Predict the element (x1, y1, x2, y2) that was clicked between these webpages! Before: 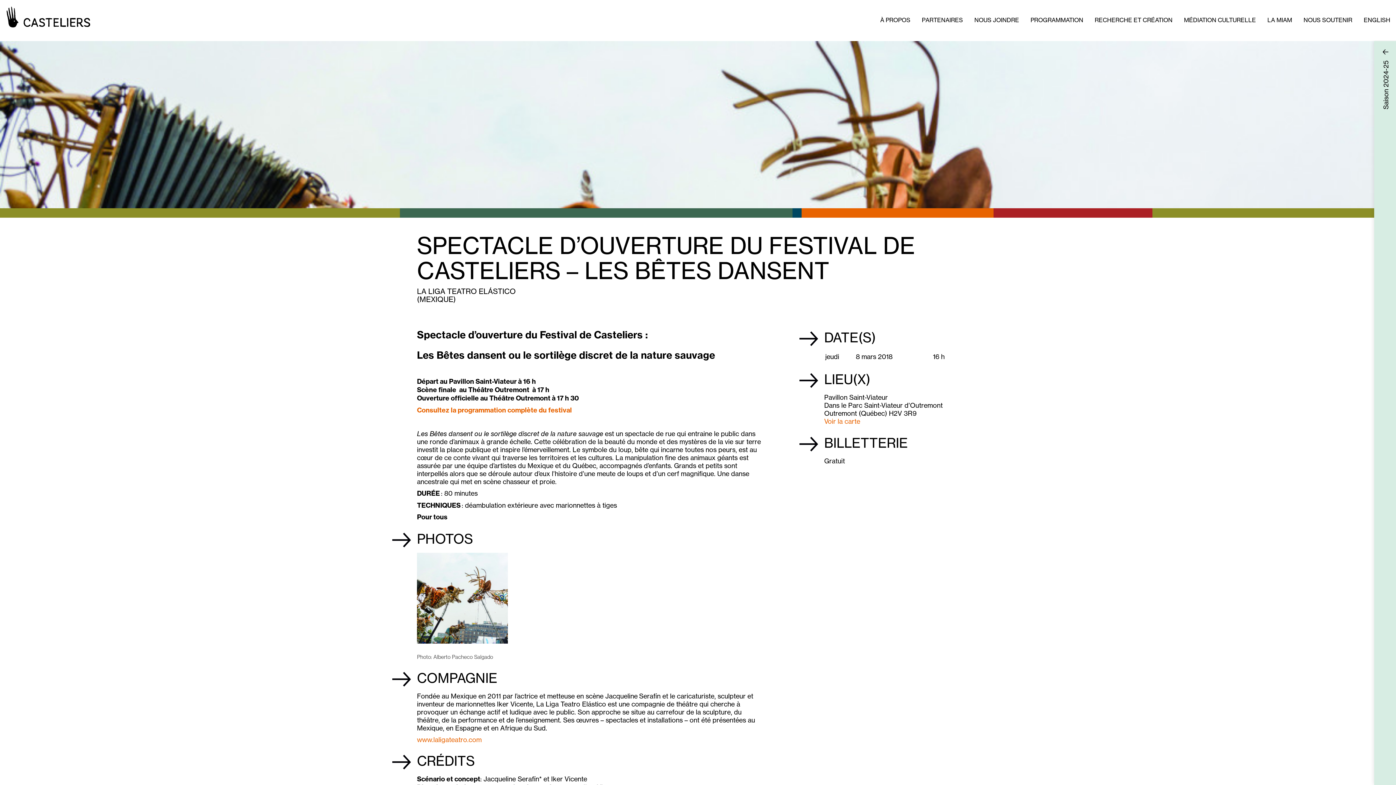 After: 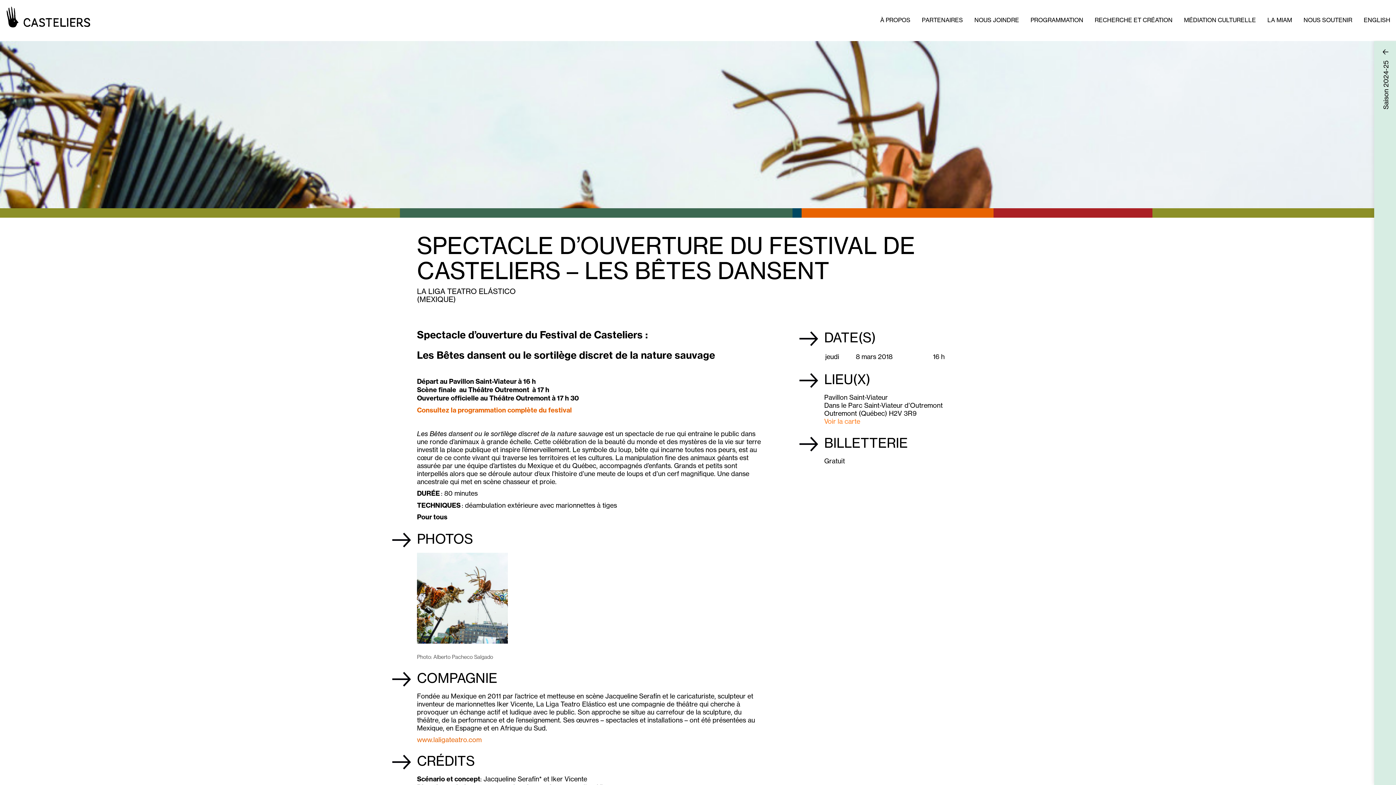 Action: bbox: (824, 417, 860, 425) label: Voir la carte